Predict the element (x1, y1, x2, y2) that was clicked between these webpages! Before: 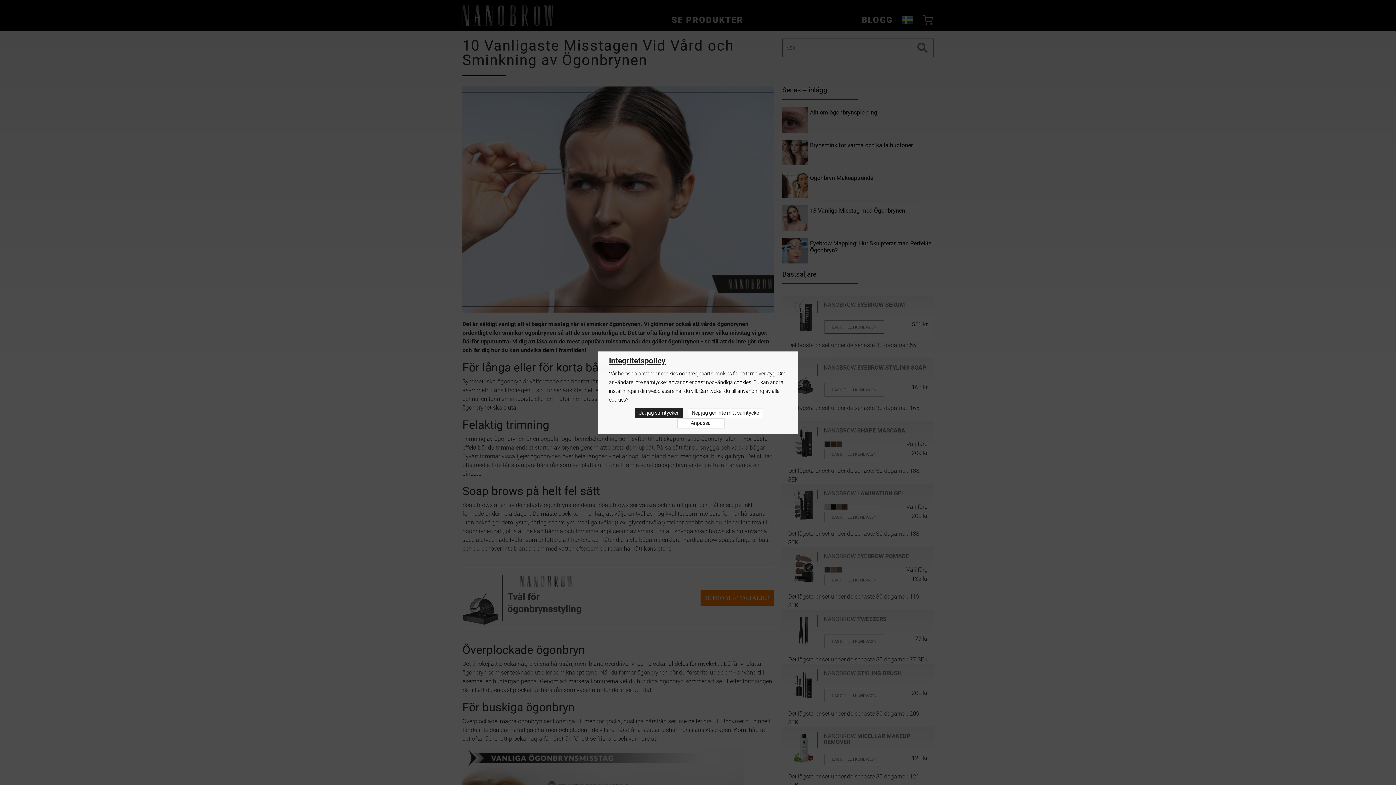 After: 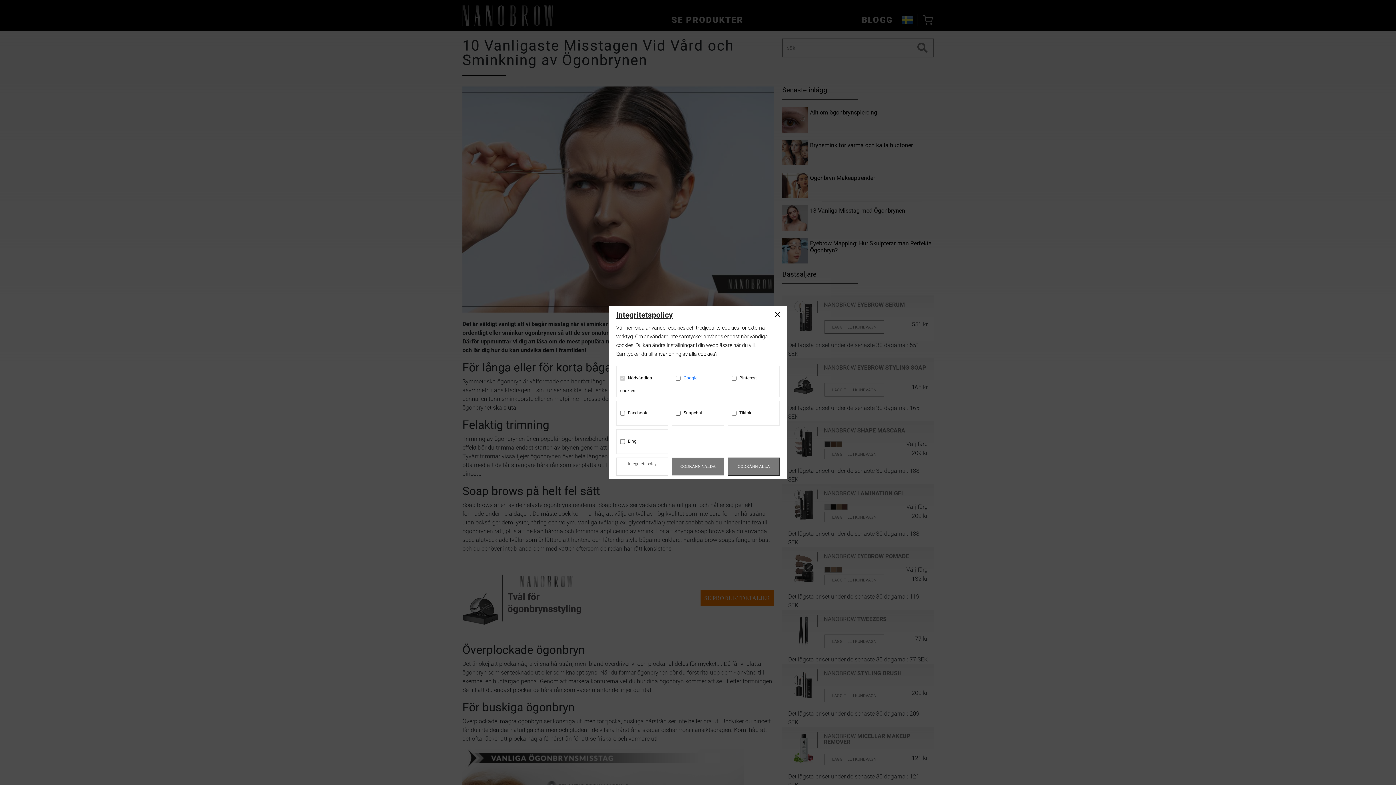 Action: label: Anpassa bbox: (677, 418, 724, 428)